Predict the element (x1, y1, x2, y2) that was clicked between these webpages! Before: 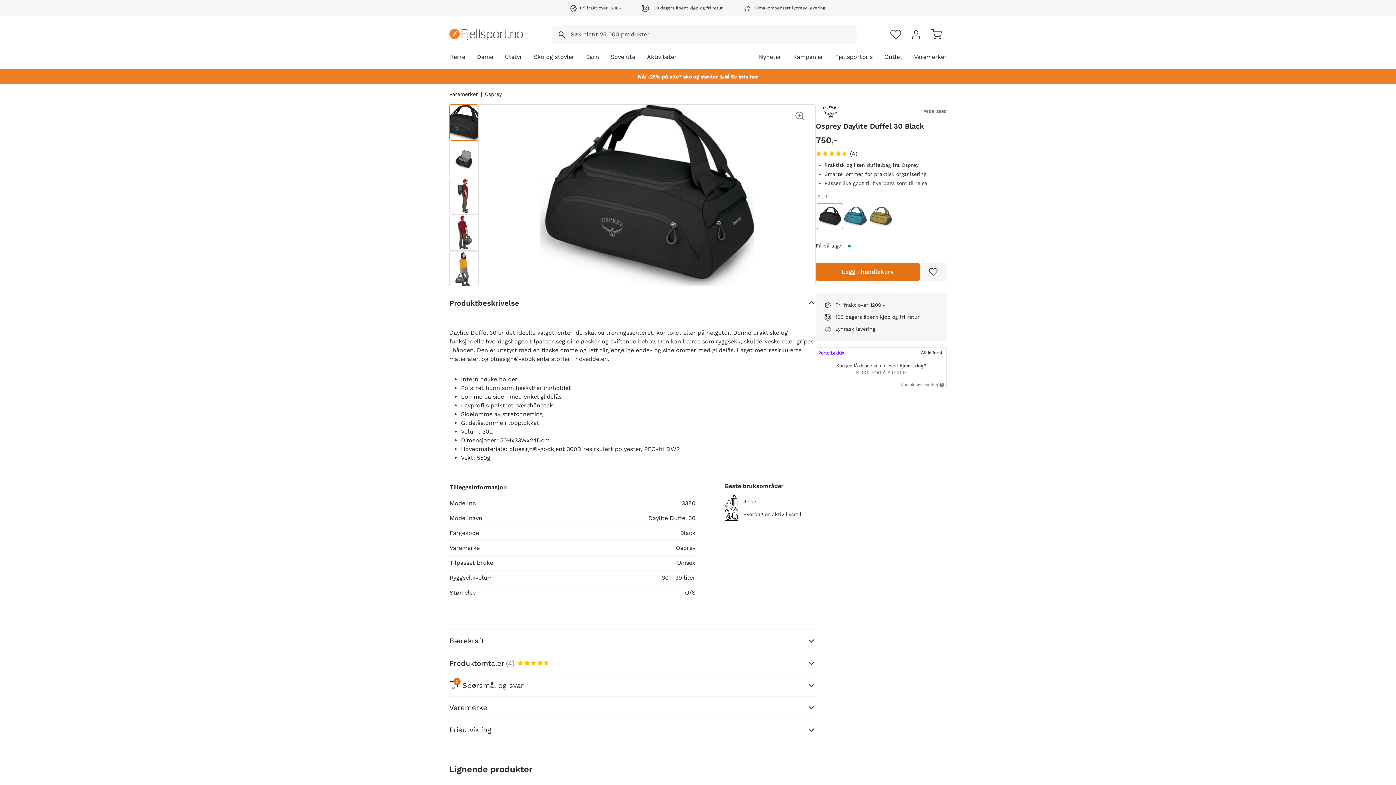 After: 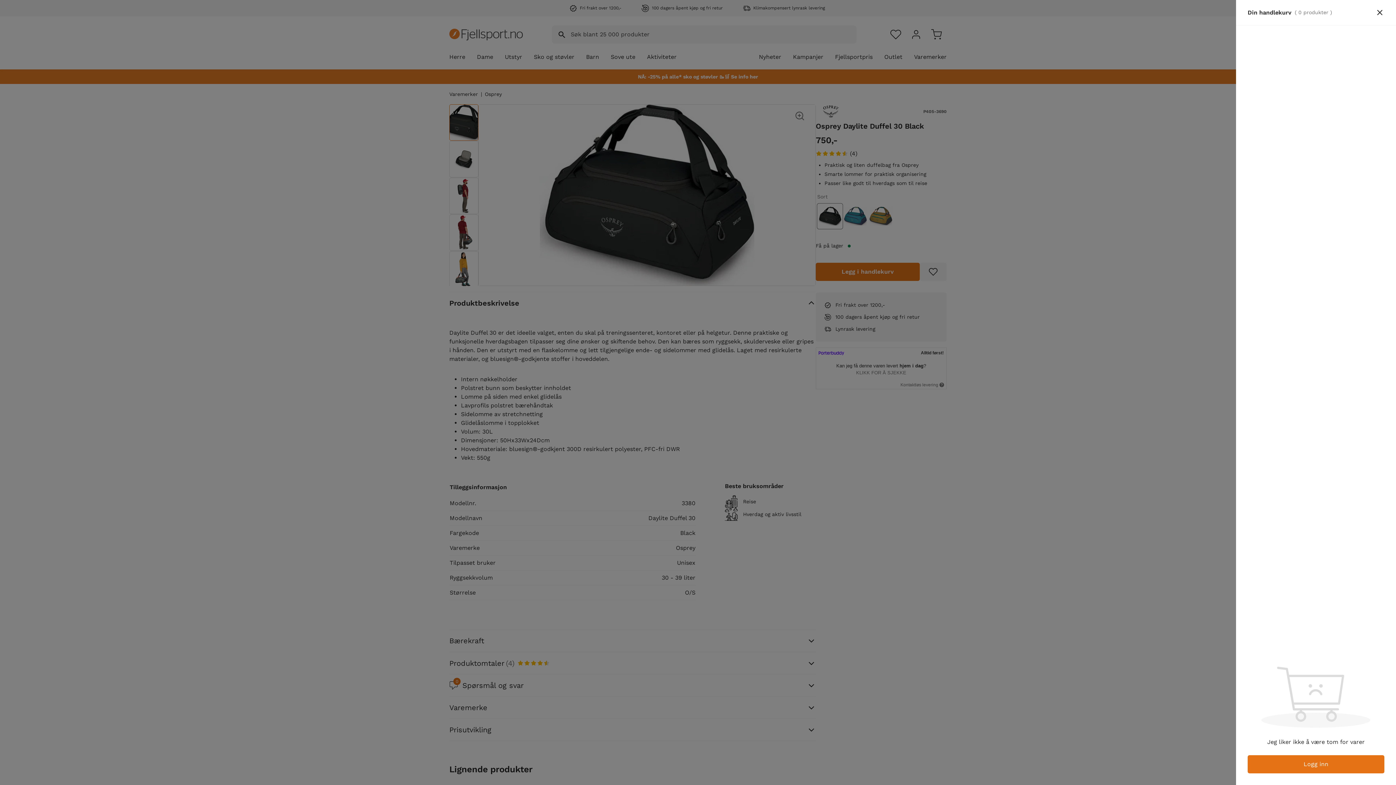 Action: label:   bbox: (930, 28, 942, 40)